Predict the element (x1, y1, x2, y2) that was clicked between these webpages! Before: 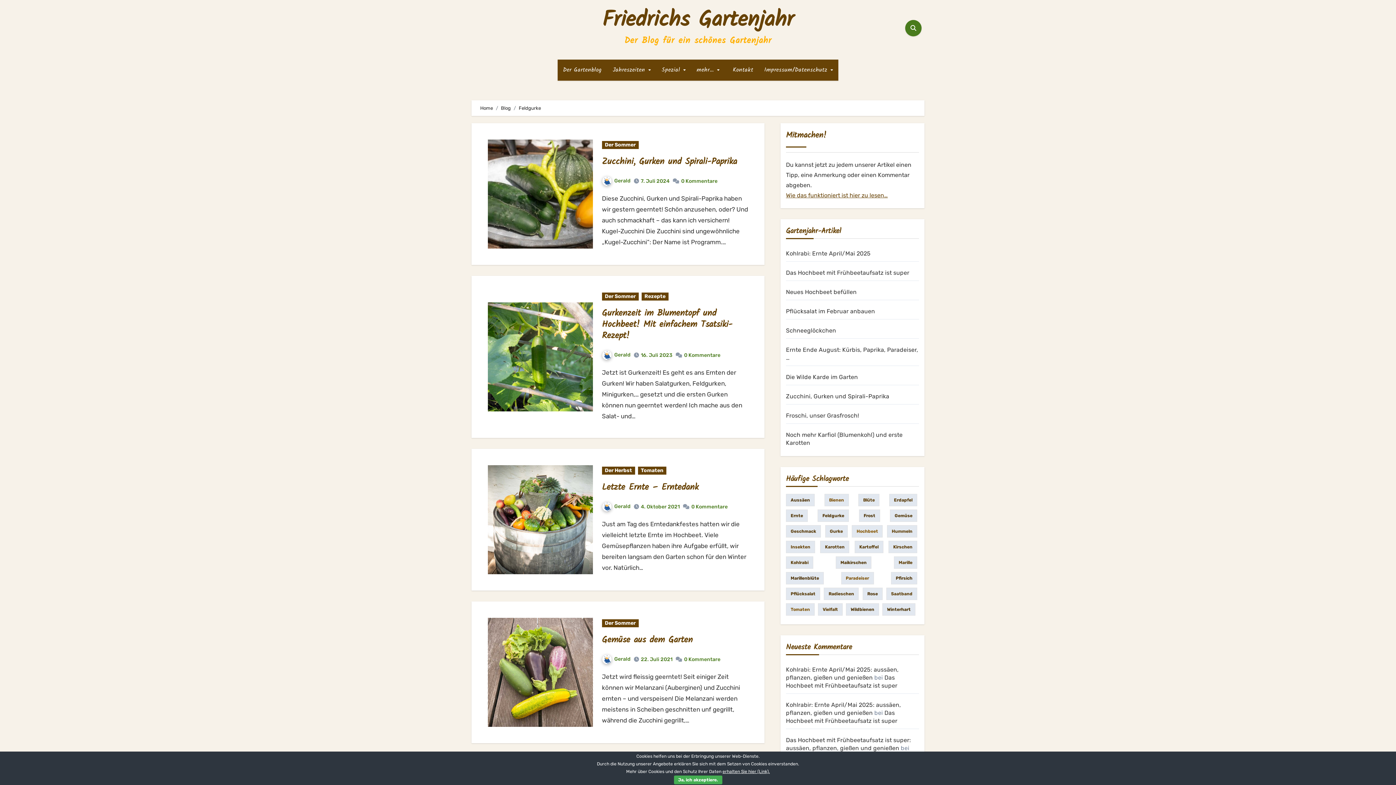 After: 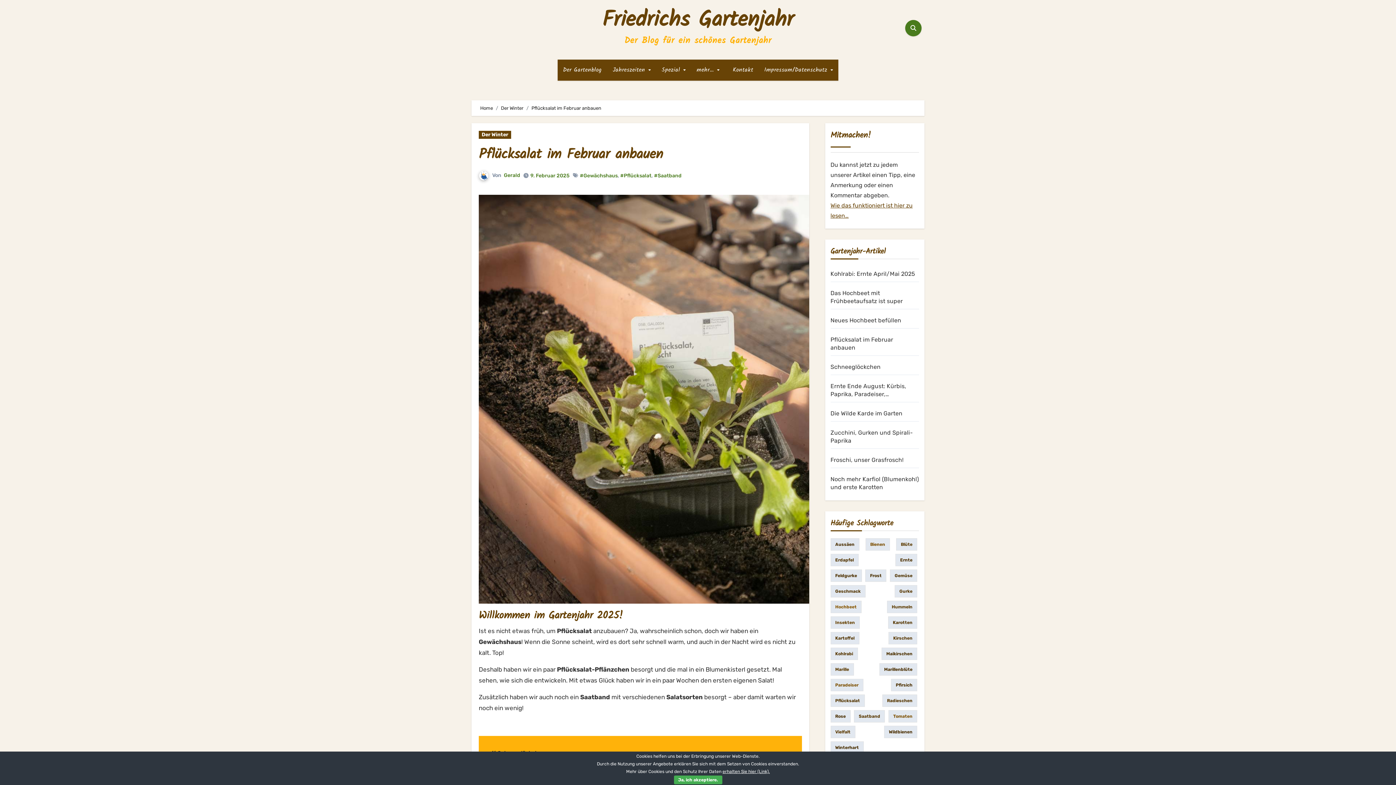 Action: bbox: (786, 308, 875, 314) label: Pflücksalat im Februar anbauen